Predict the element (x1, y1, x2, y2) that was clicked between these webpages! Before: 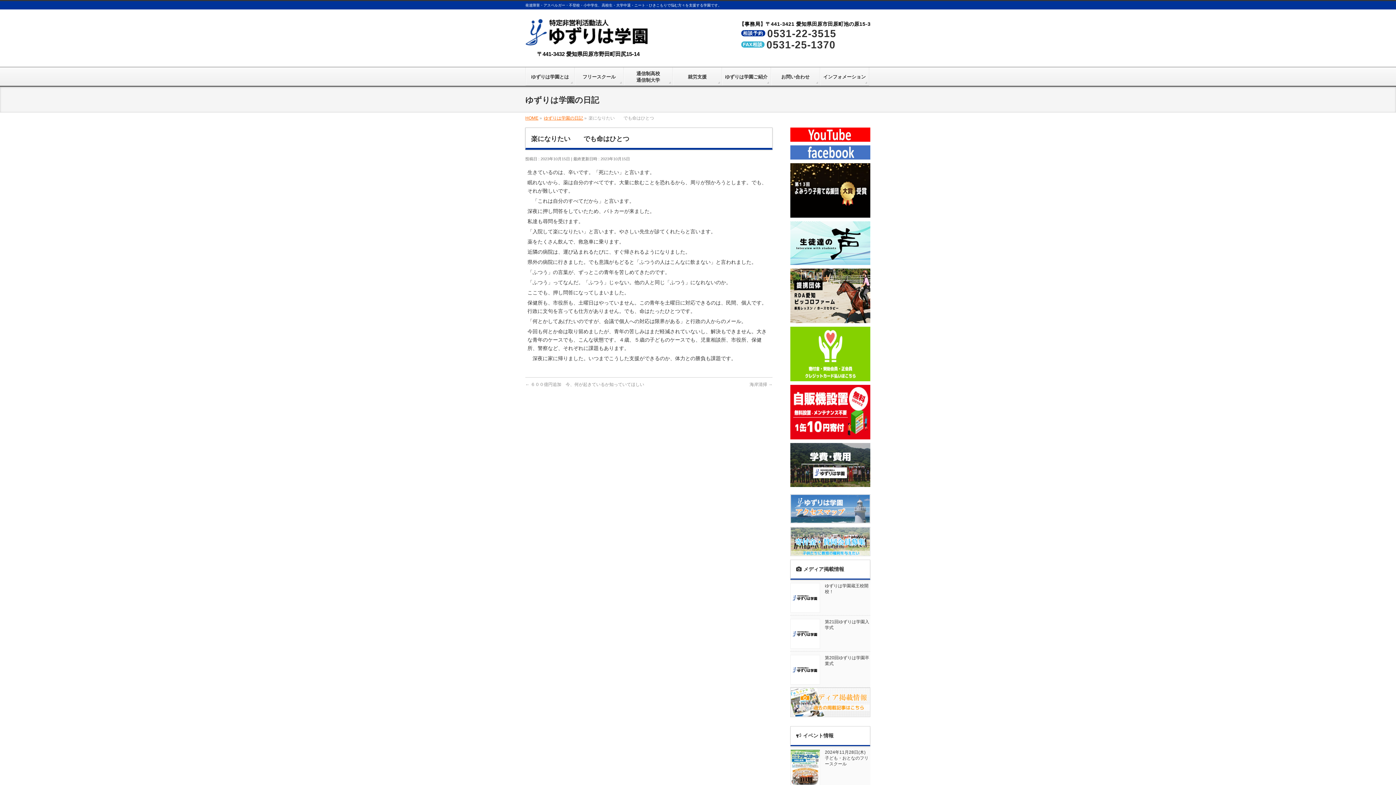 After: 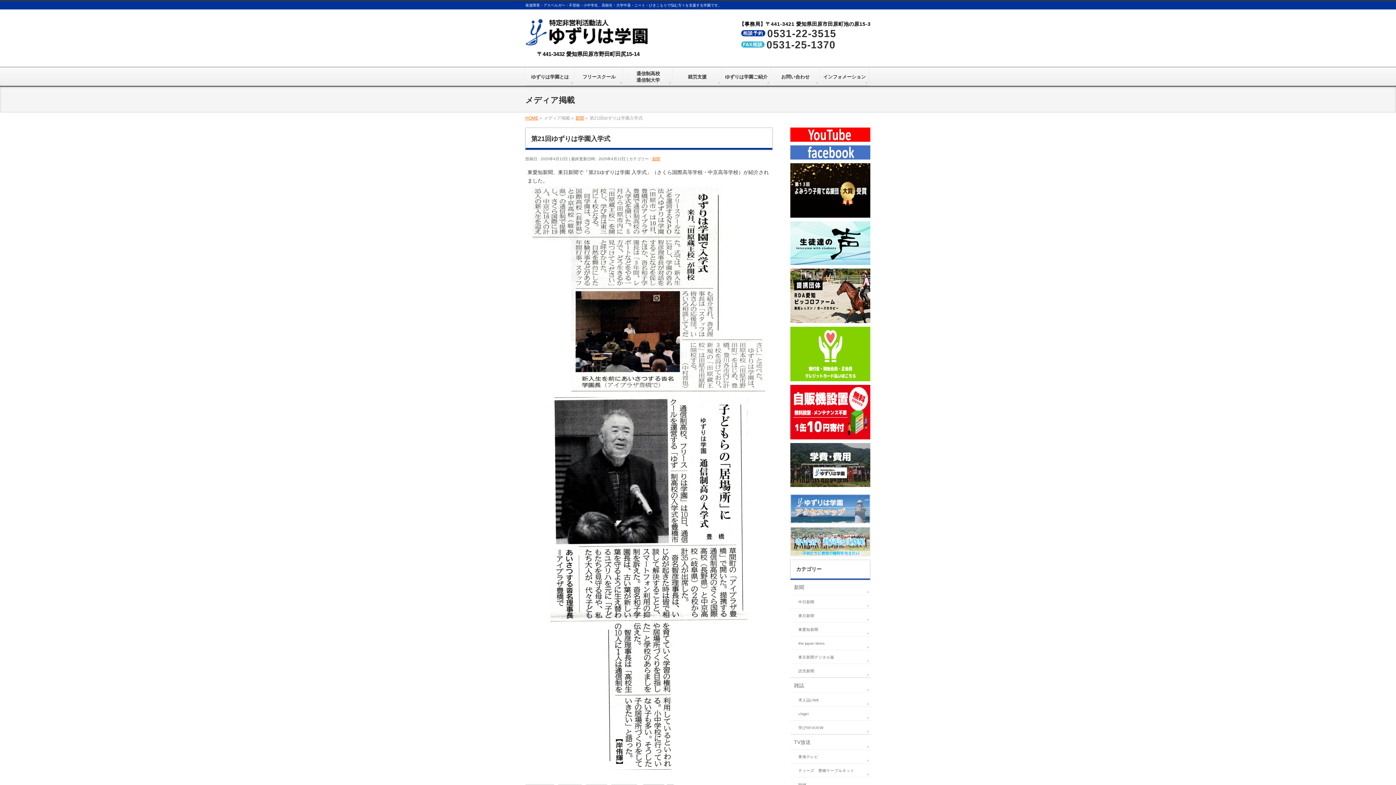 Action: bbox: (790, 643, 820, 648)